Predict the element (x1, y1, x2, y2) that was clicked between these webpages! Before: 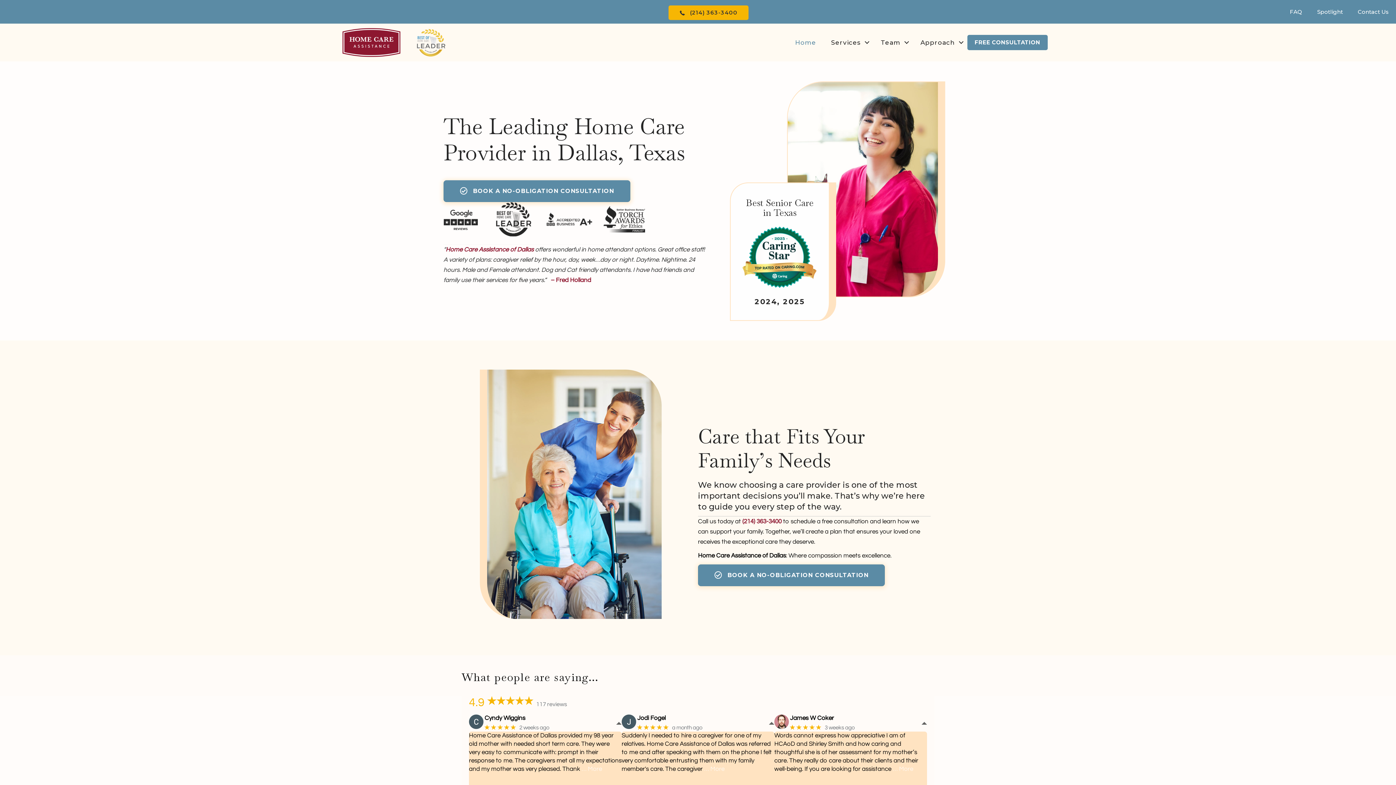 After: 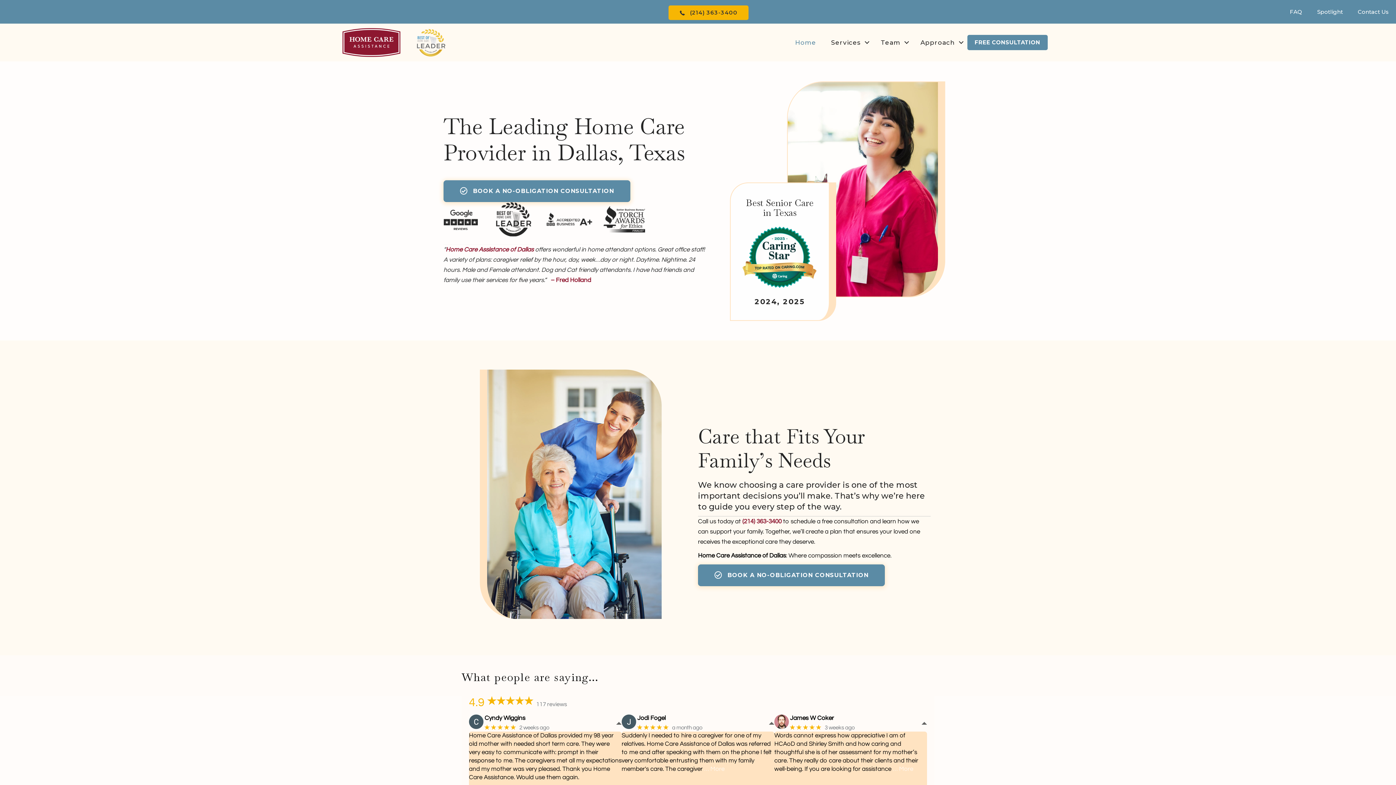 Action: bbox: (581, 766, 602, 772) label: … More